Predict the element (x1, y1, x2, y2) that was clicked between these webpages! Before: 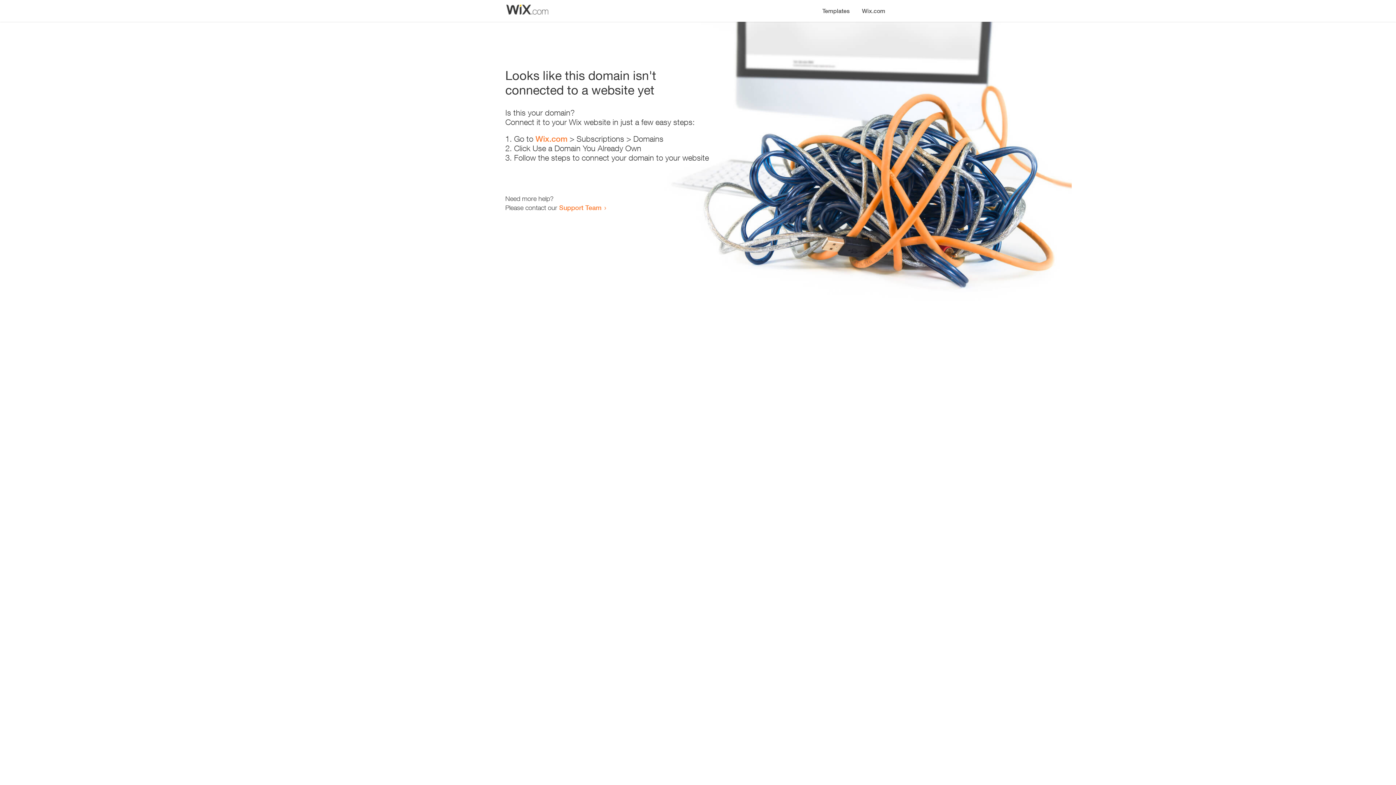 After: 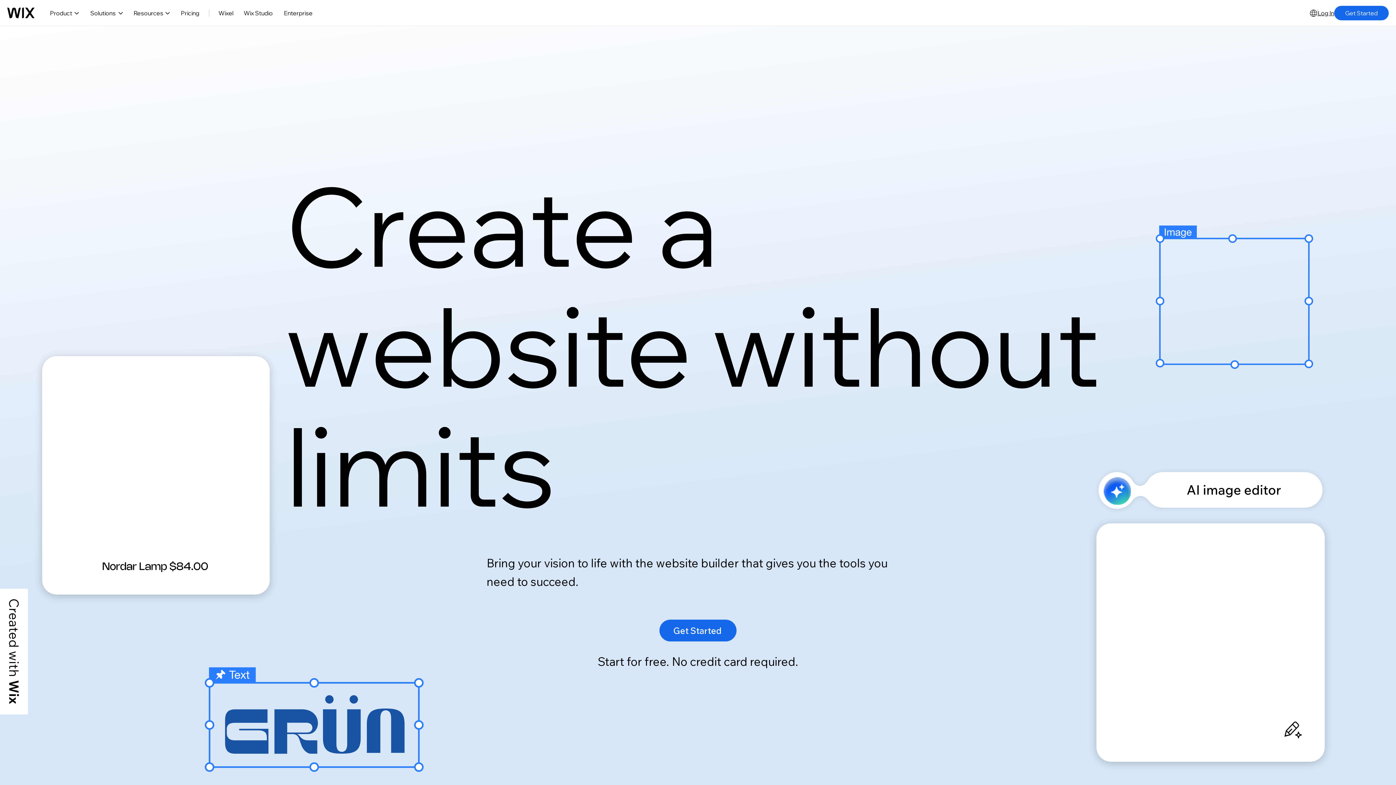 Action: label: Wix.com bbox: (535, 134, 567, 143)